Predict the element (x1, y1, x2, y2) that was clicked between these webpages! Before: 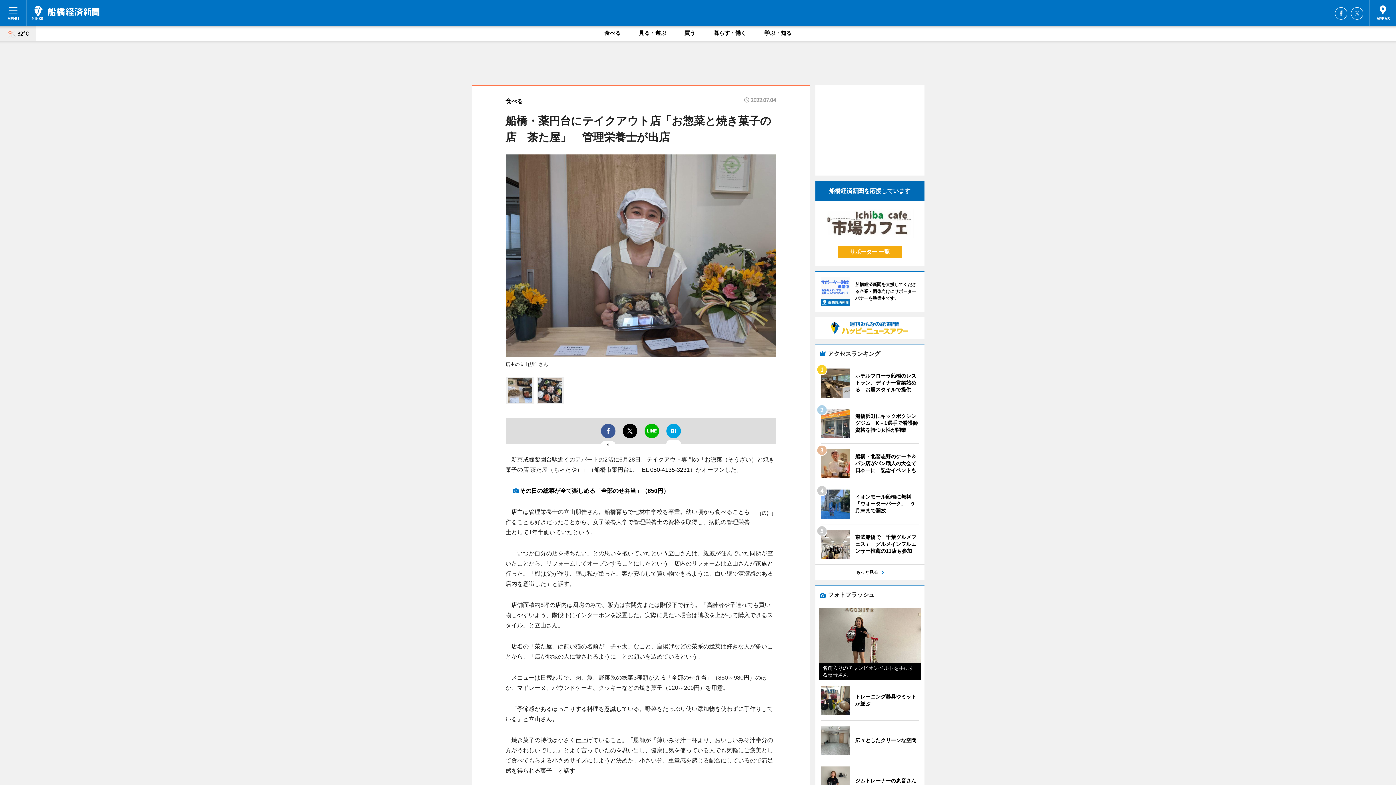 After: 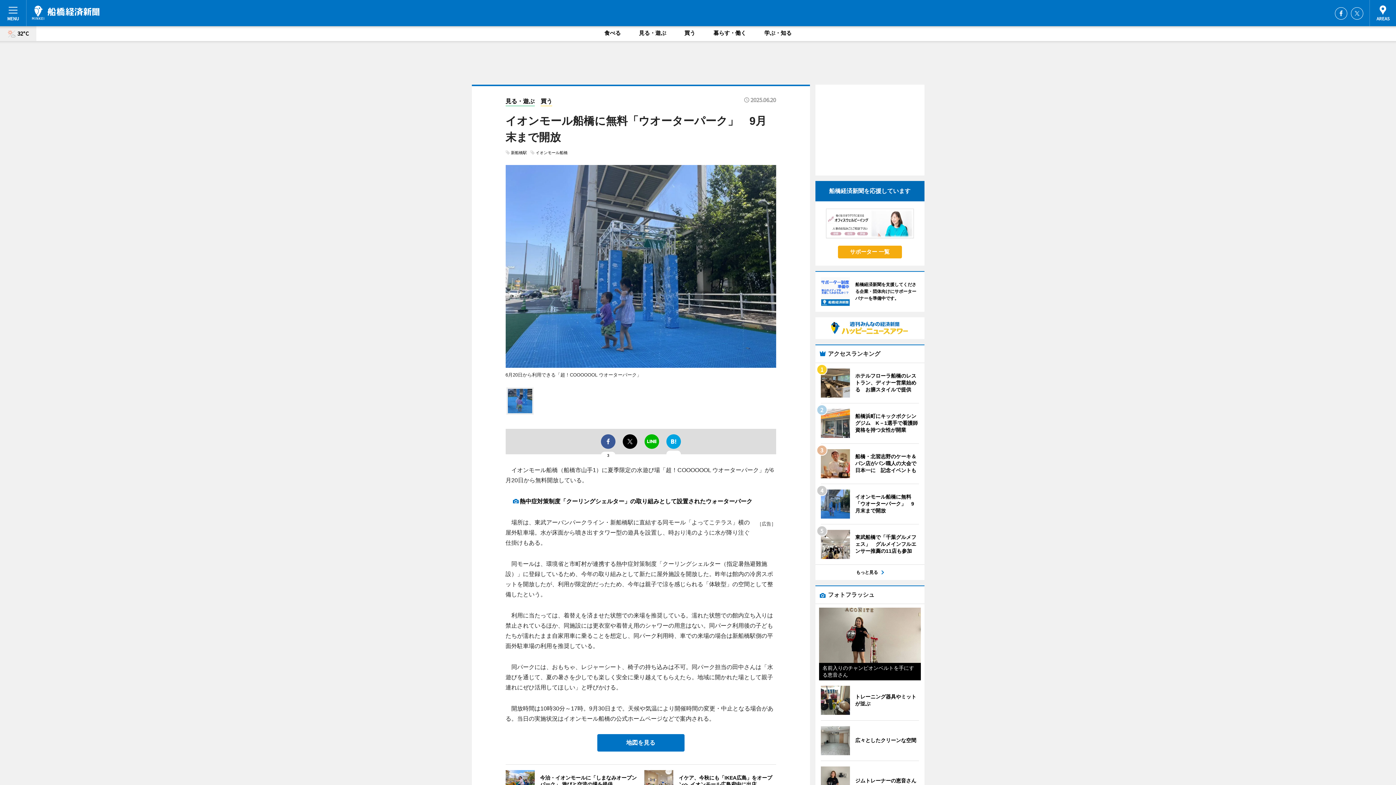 Action: label: 	
イオンモール船橋に無料「ウオーターパーク」　9月末まで開放 bbox: (820, 489, 919, 518)